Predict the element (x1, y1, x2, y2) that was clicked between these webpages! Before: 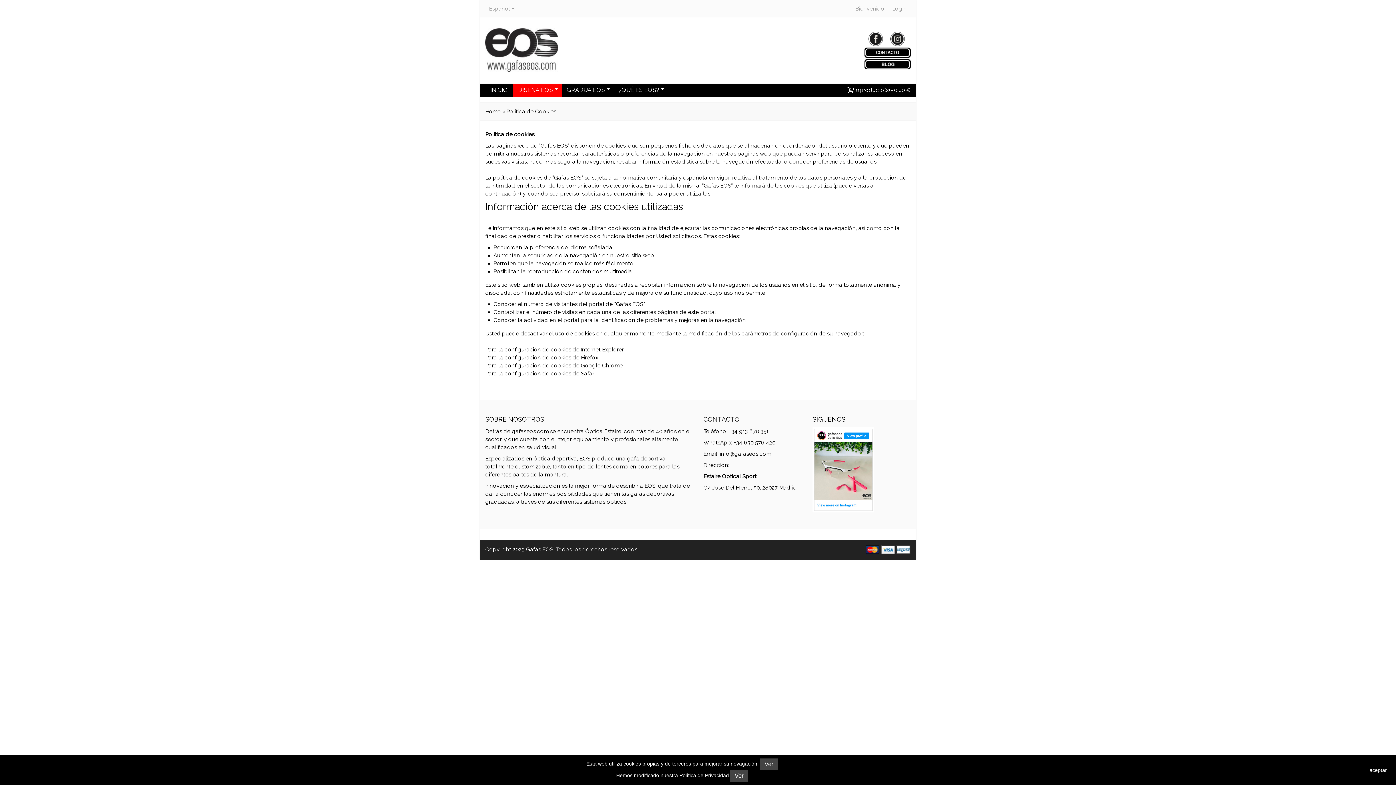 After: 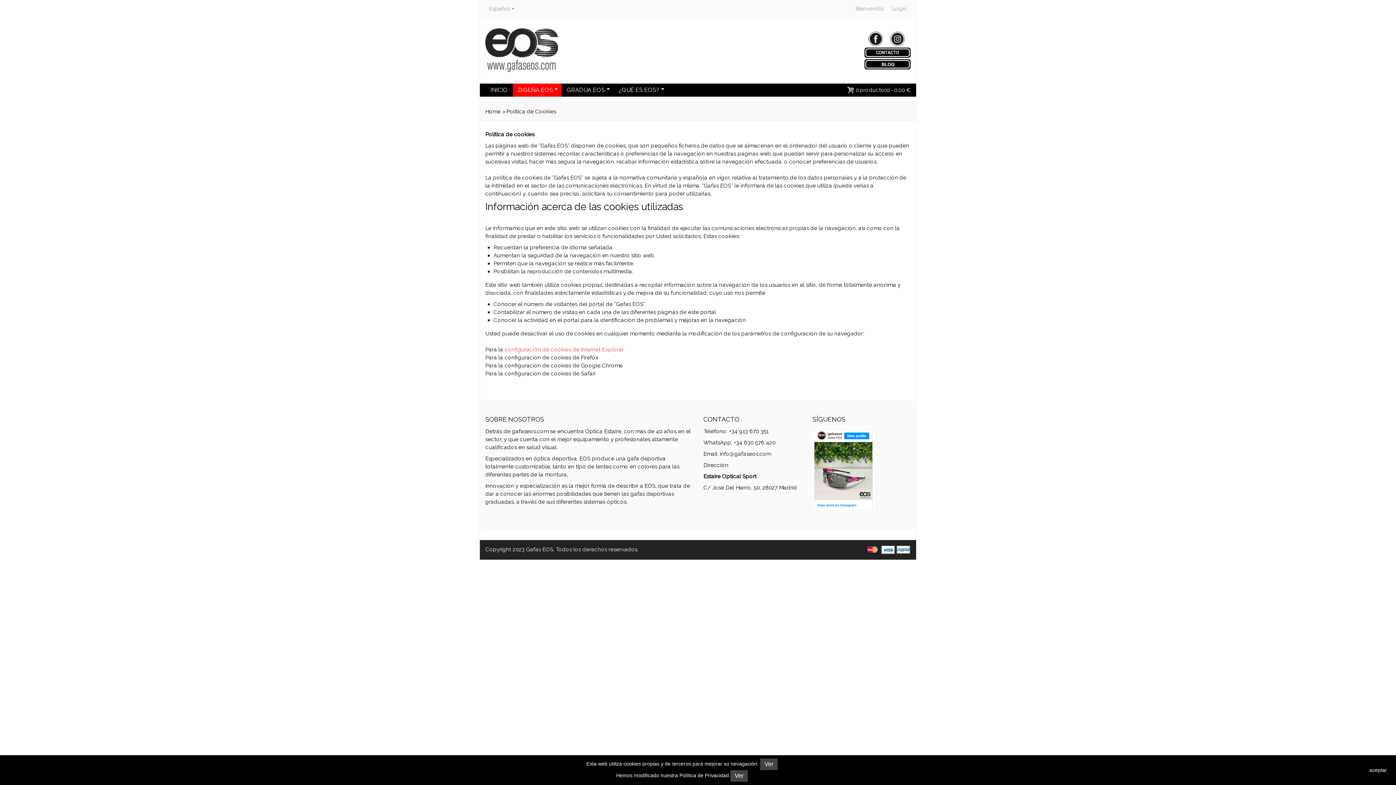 Action: label: configuración de cookies de Internet Explorer bbox: (504, 346, 624, 352)